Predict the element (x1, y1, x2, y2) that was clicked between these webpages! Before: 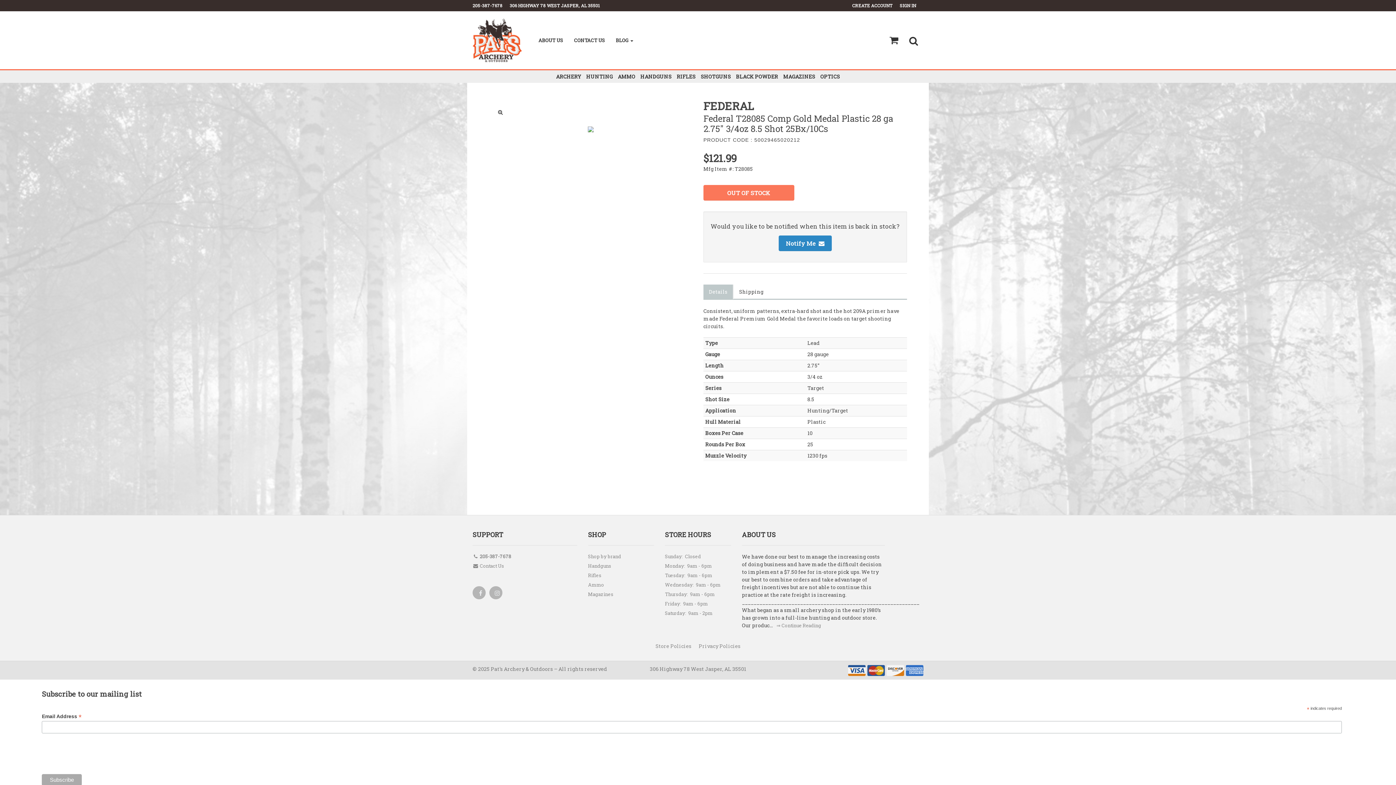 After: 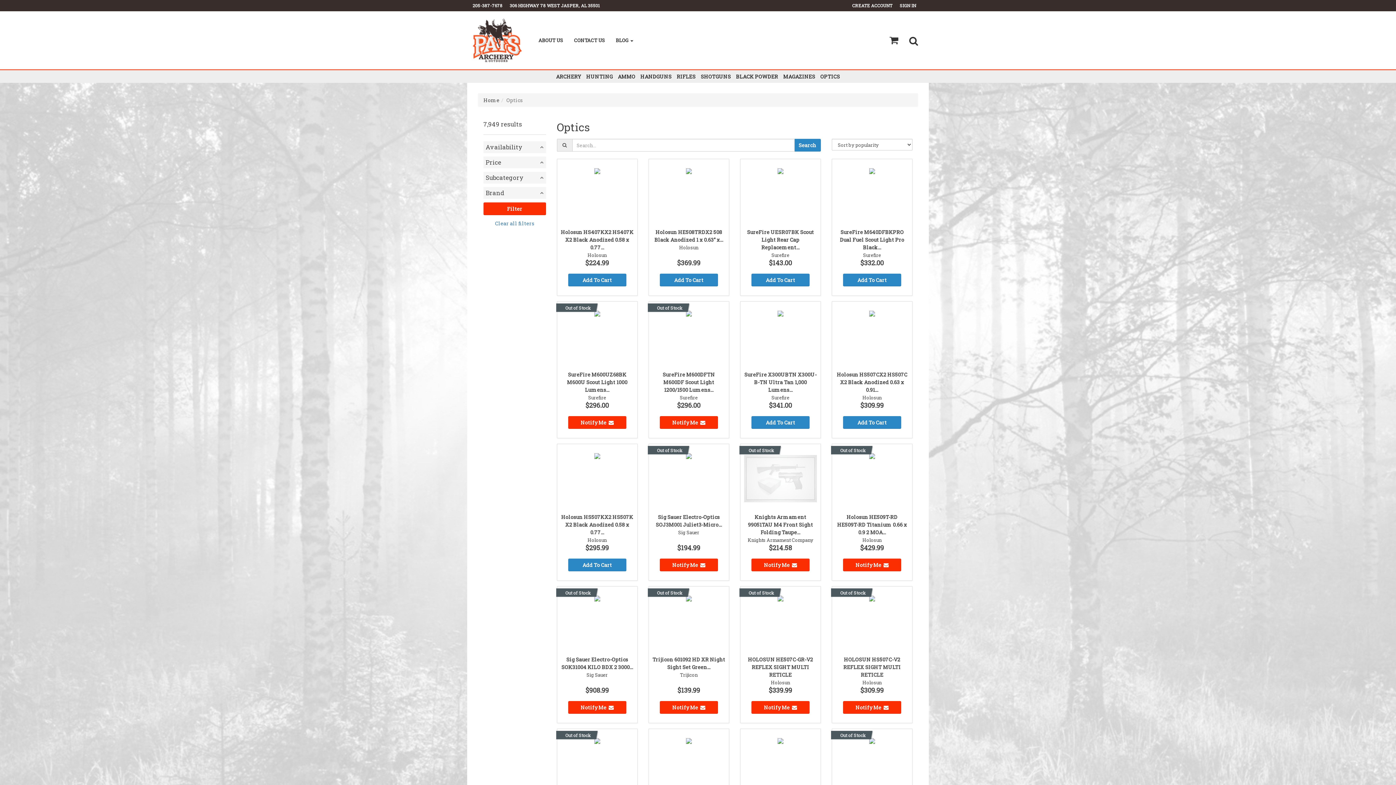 Action: label: OPTICS bbox: (818, 70, 842, 82)